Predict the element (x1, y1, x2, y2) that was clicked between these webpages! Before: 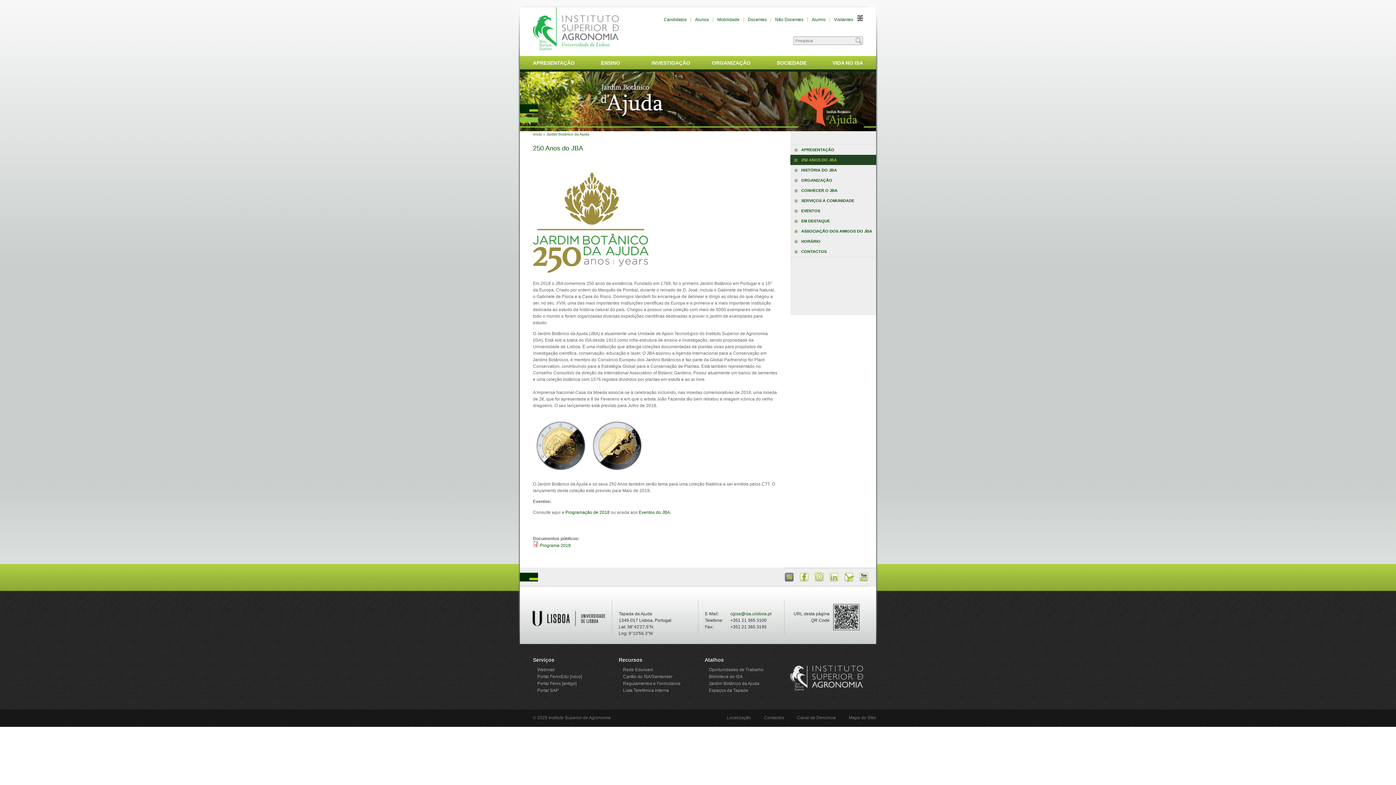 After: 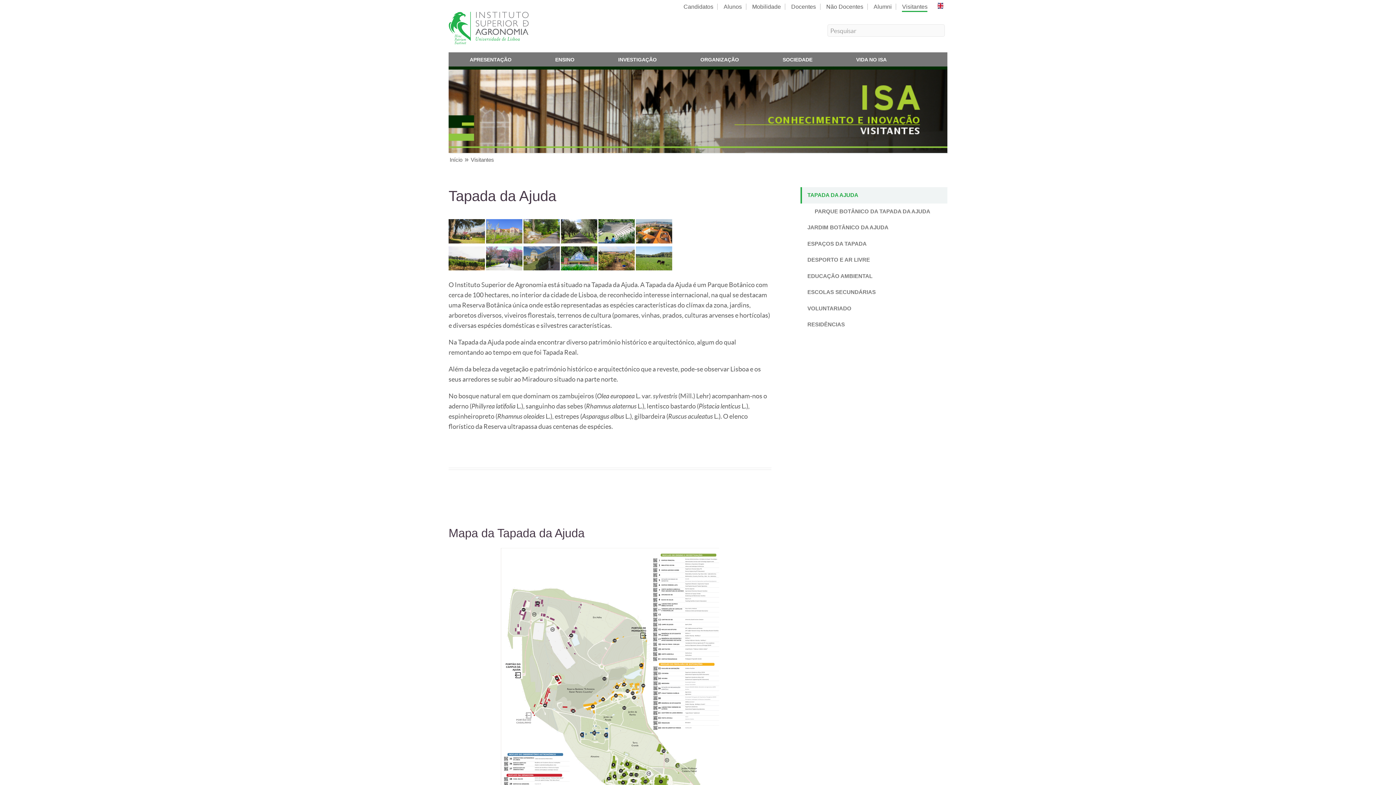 Action: bbox: (834, 17, 853, 22) label: Visitantes